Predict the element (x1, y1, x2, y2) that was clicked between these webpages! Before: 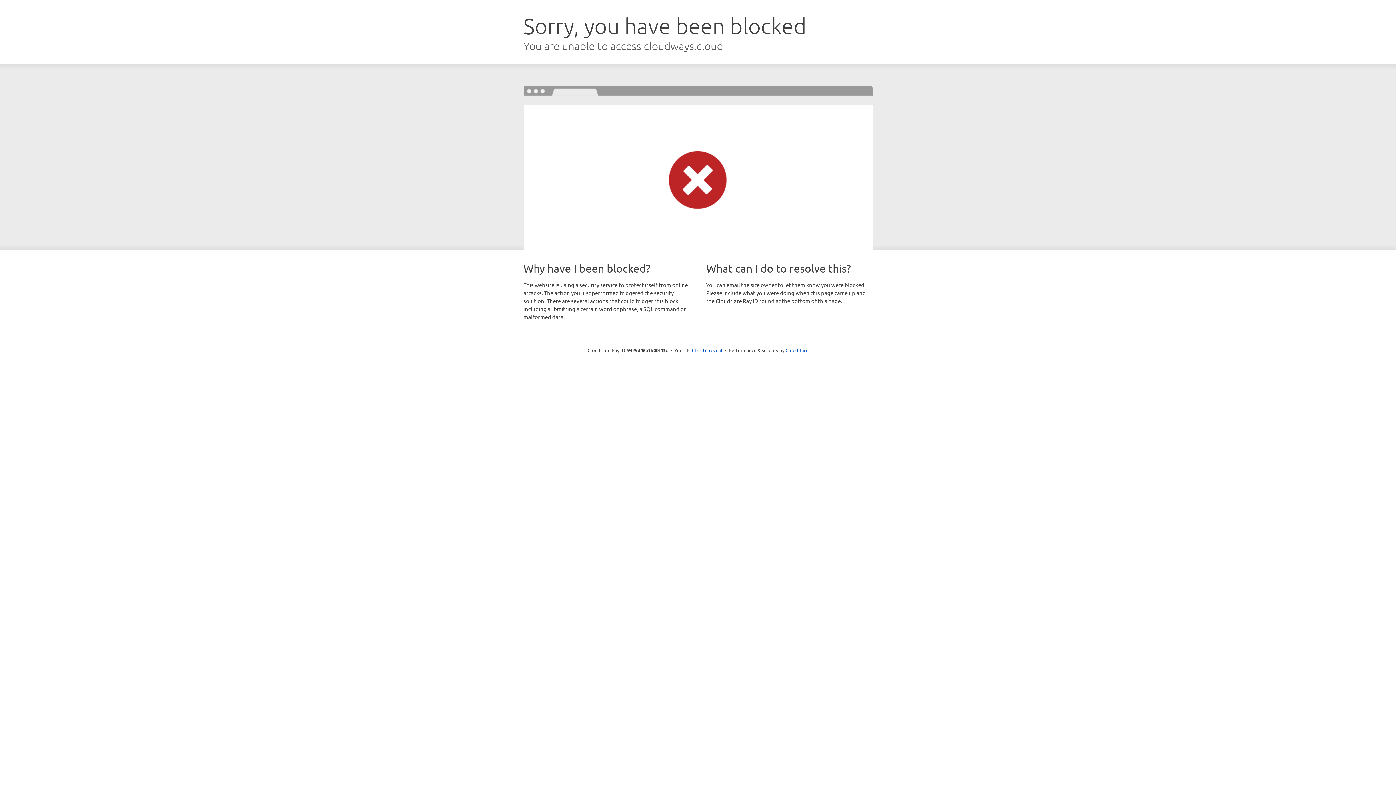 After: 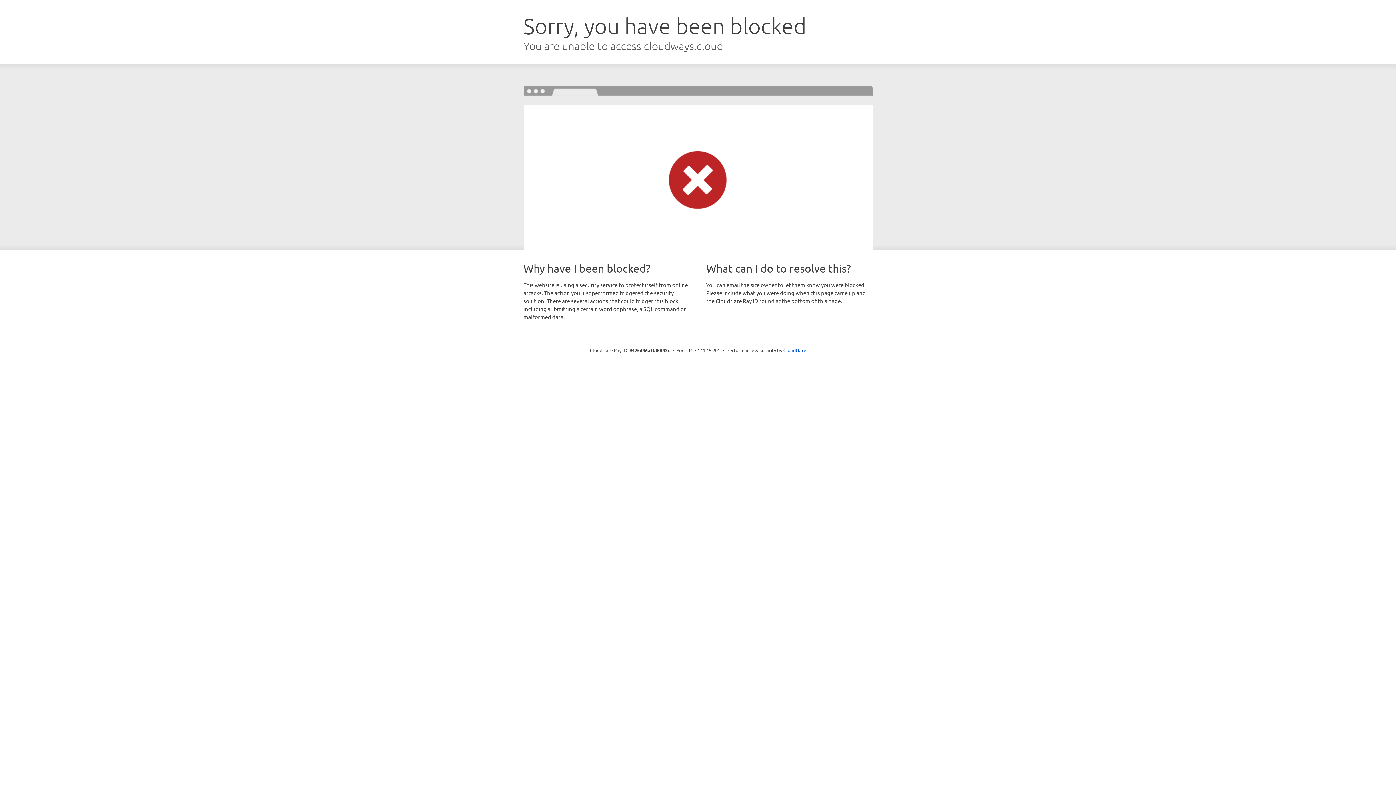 Action: bbox: (692, 346, 722, 353) label: Click to reveal